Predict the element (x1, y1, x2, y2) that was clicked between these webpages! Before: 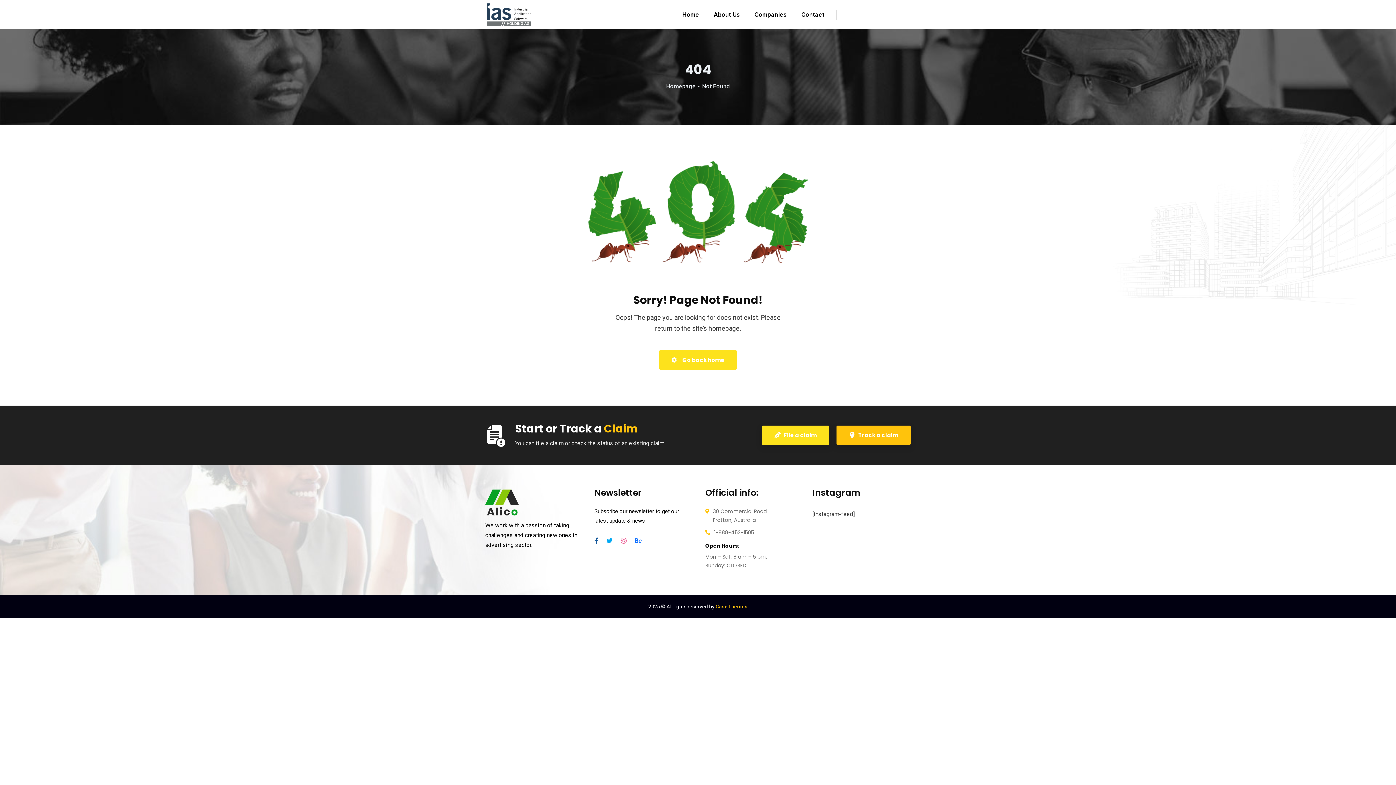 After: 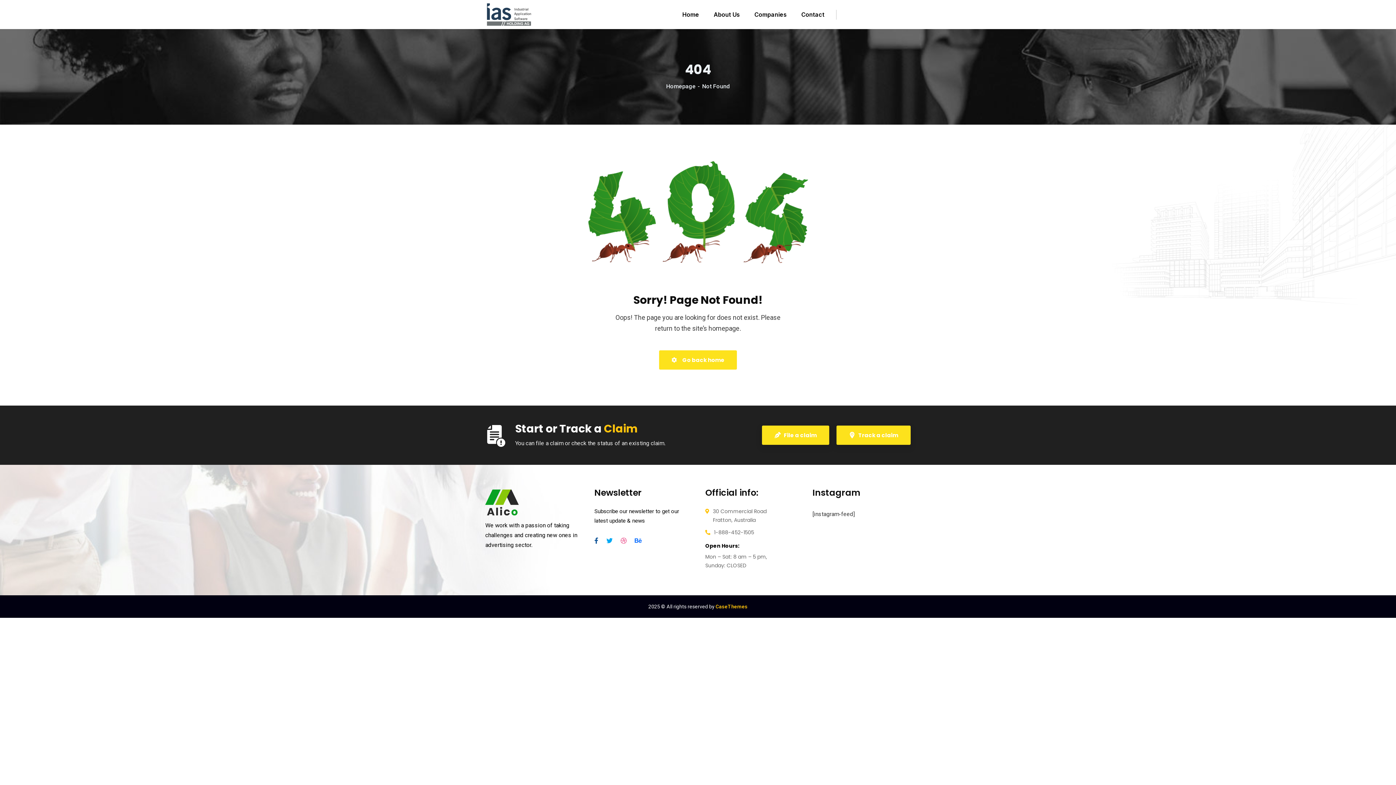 Action: label: Track a claim bbox: (836, 425, 910, 445)